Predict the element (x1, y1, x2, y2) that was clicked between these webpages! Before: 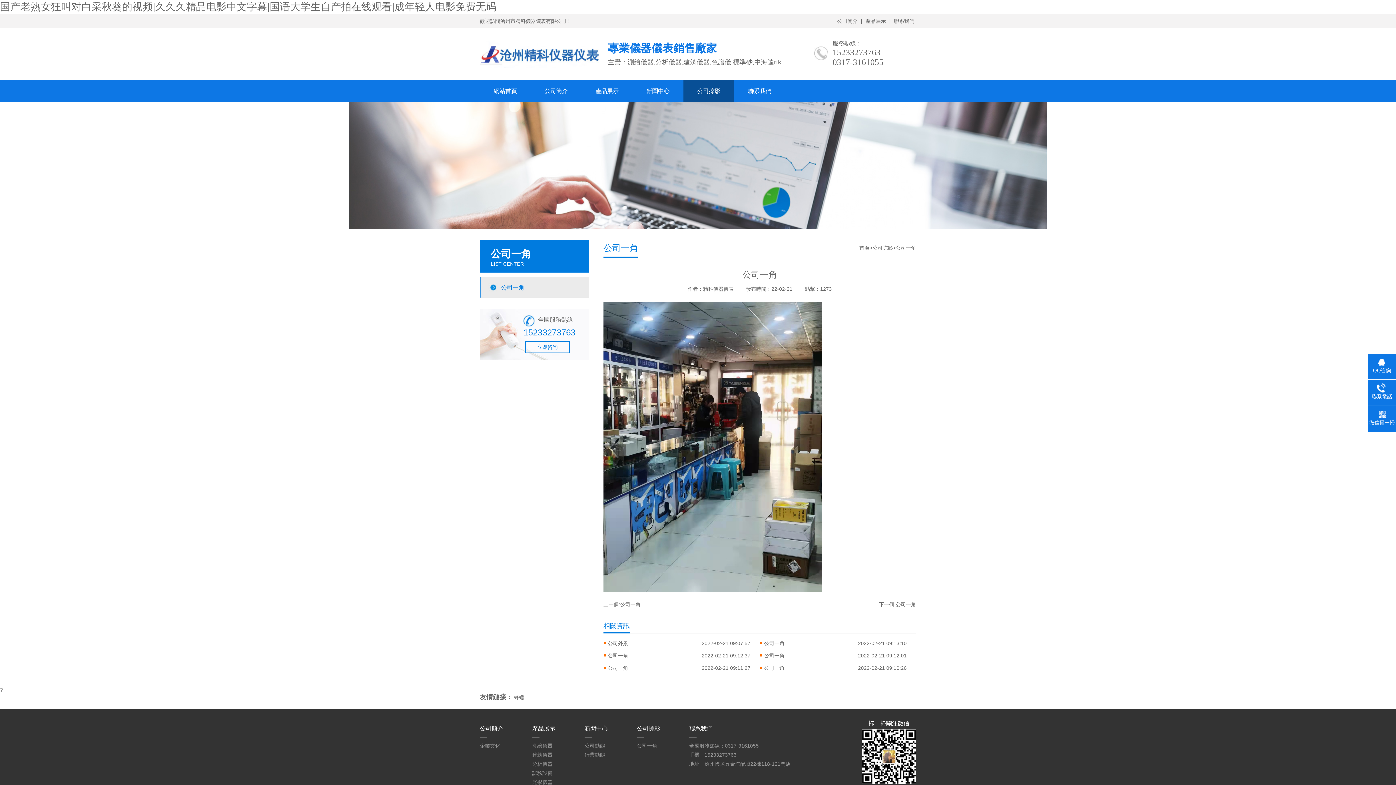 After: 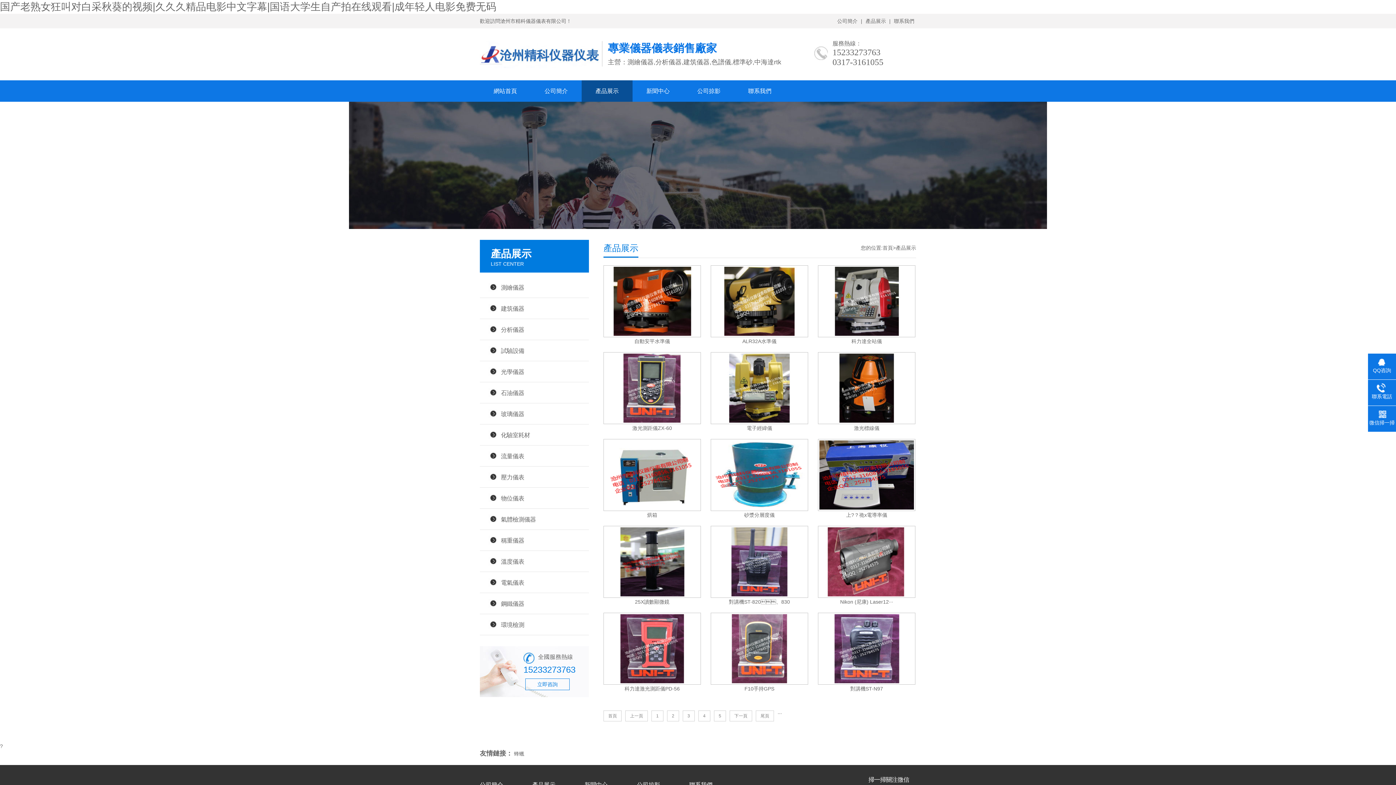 Action: bbox: (864, 16, 888, 25) label: 產品展示